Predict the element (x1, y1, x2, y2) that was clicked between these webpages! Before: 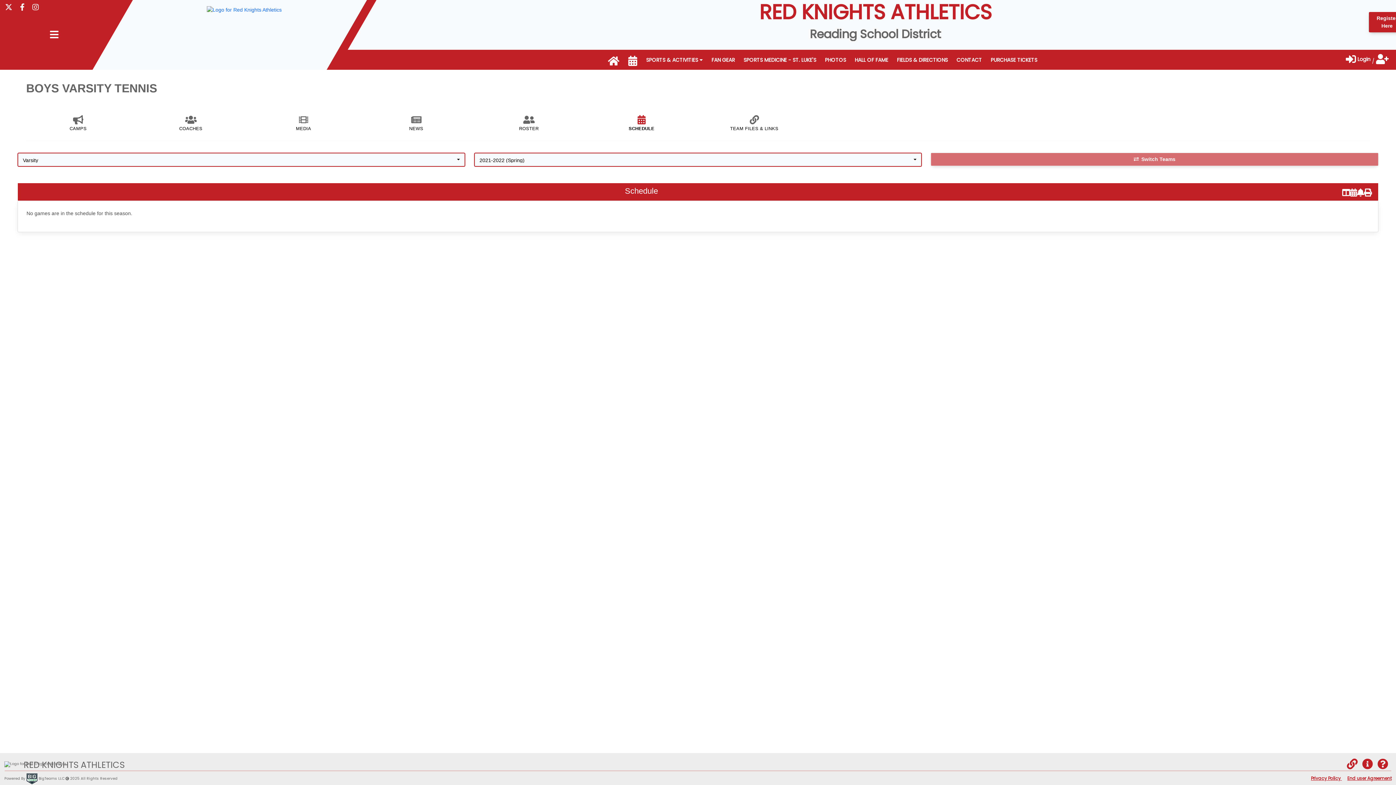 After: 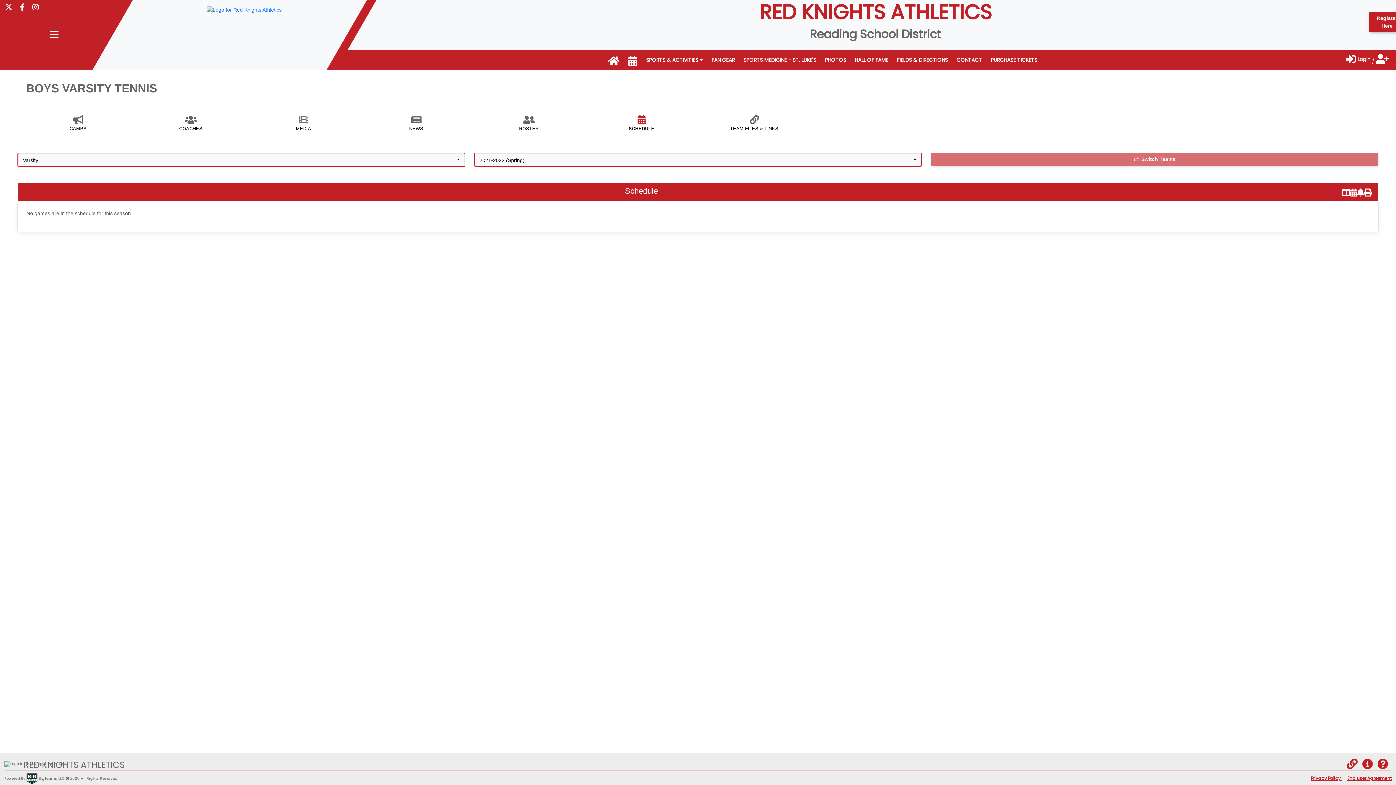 Action: bbox: (589, 119, 693, 132) label: SCHEDULE